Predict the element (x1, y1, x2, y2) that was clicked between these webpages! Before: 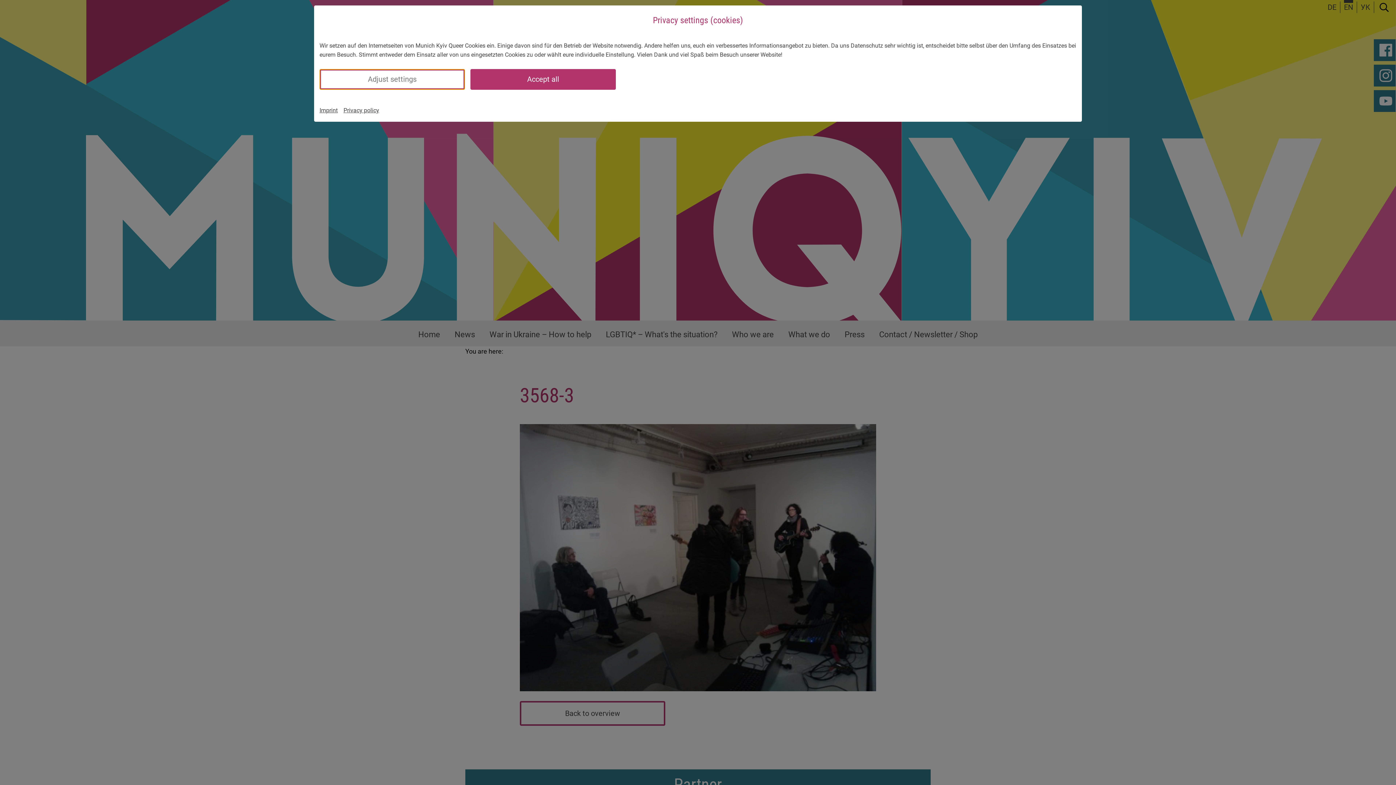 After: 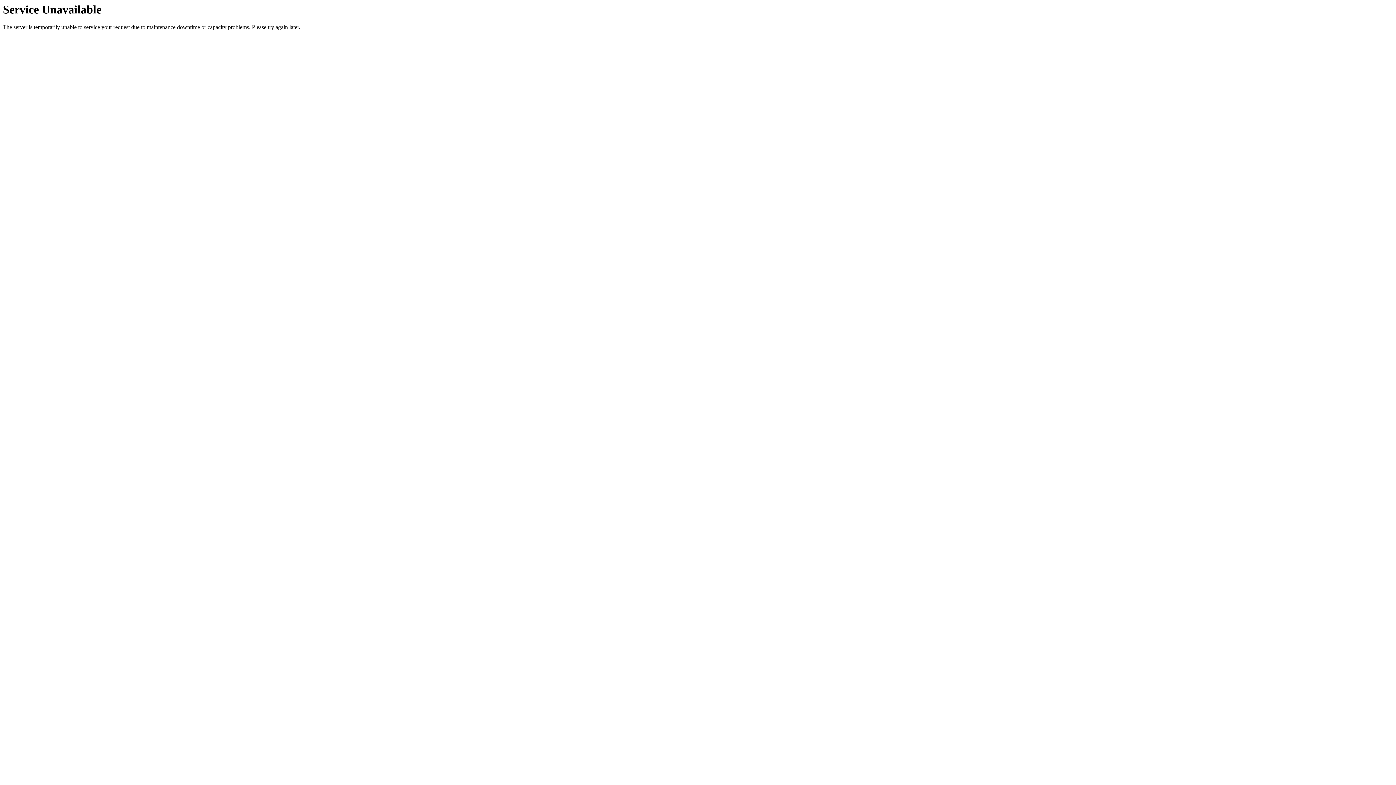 Action: label: Privacy policy bbox: (343, 105, 379, 114)